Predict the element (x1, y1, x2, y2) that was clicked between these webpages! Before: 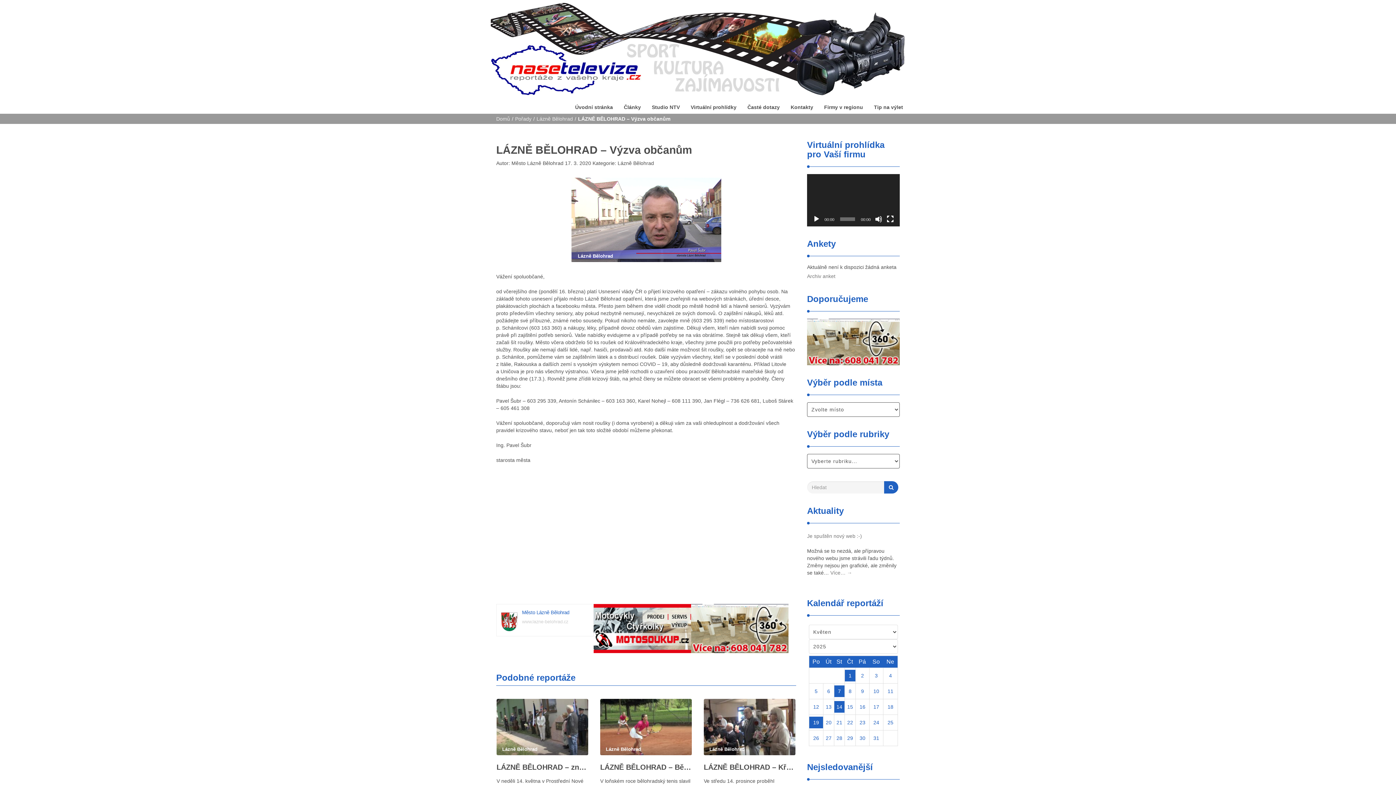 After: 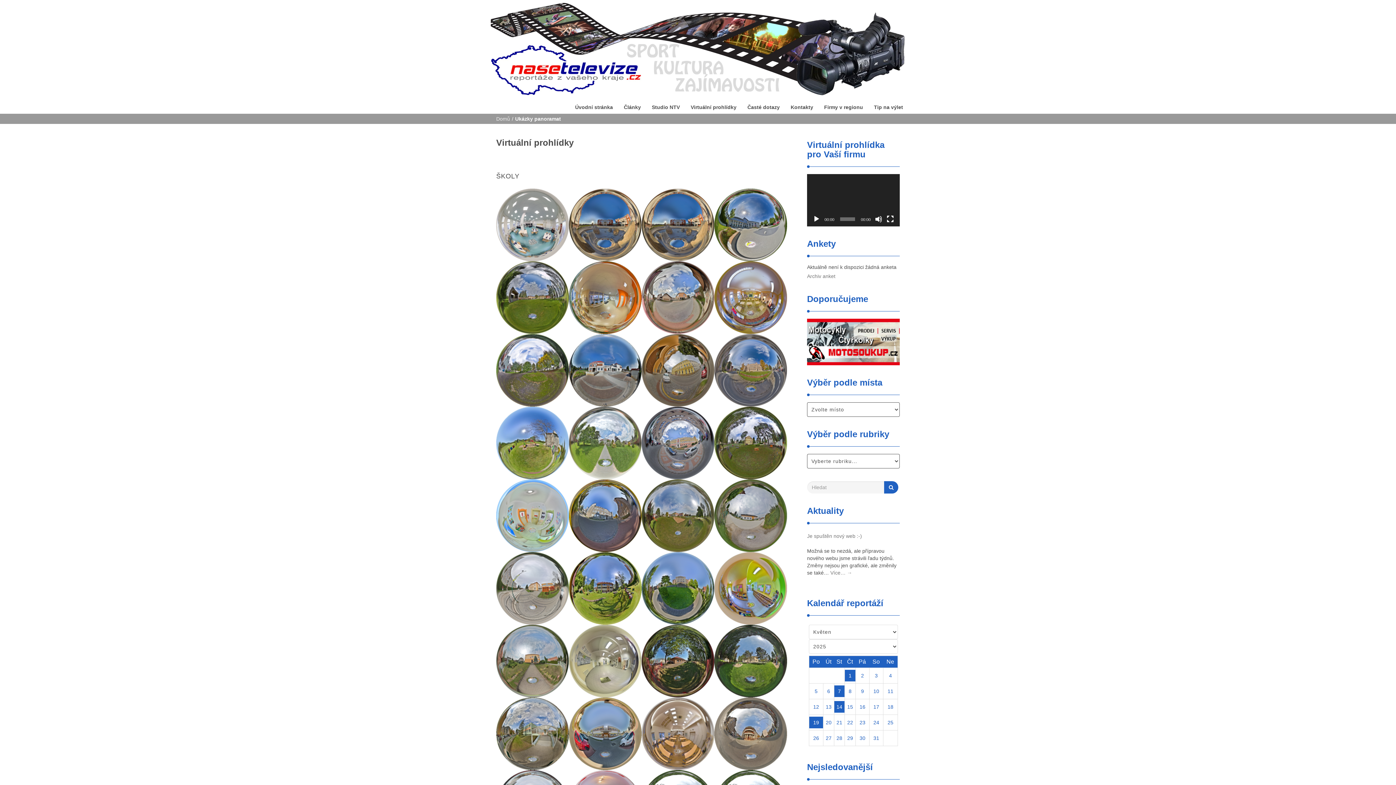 Action: bbox: (807, 338, 900, 344)